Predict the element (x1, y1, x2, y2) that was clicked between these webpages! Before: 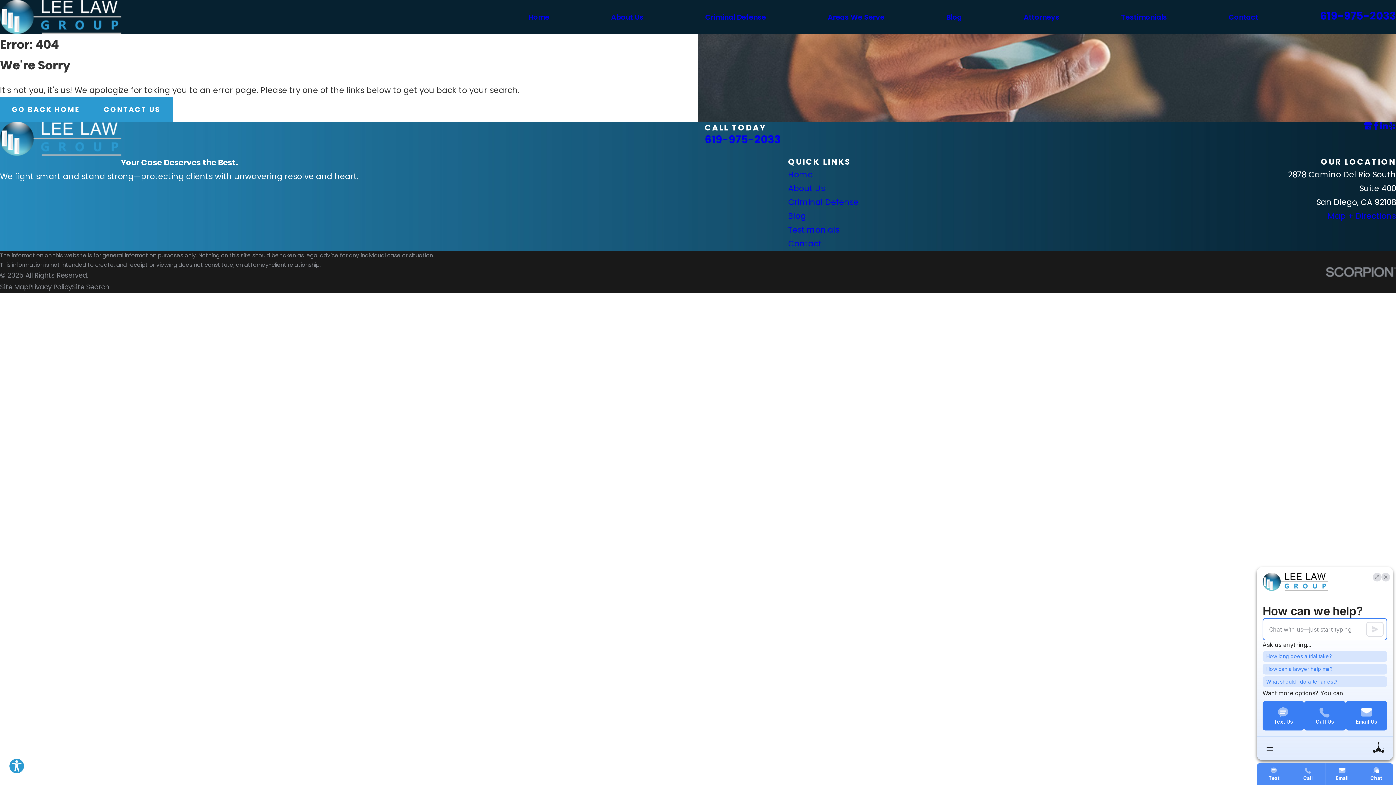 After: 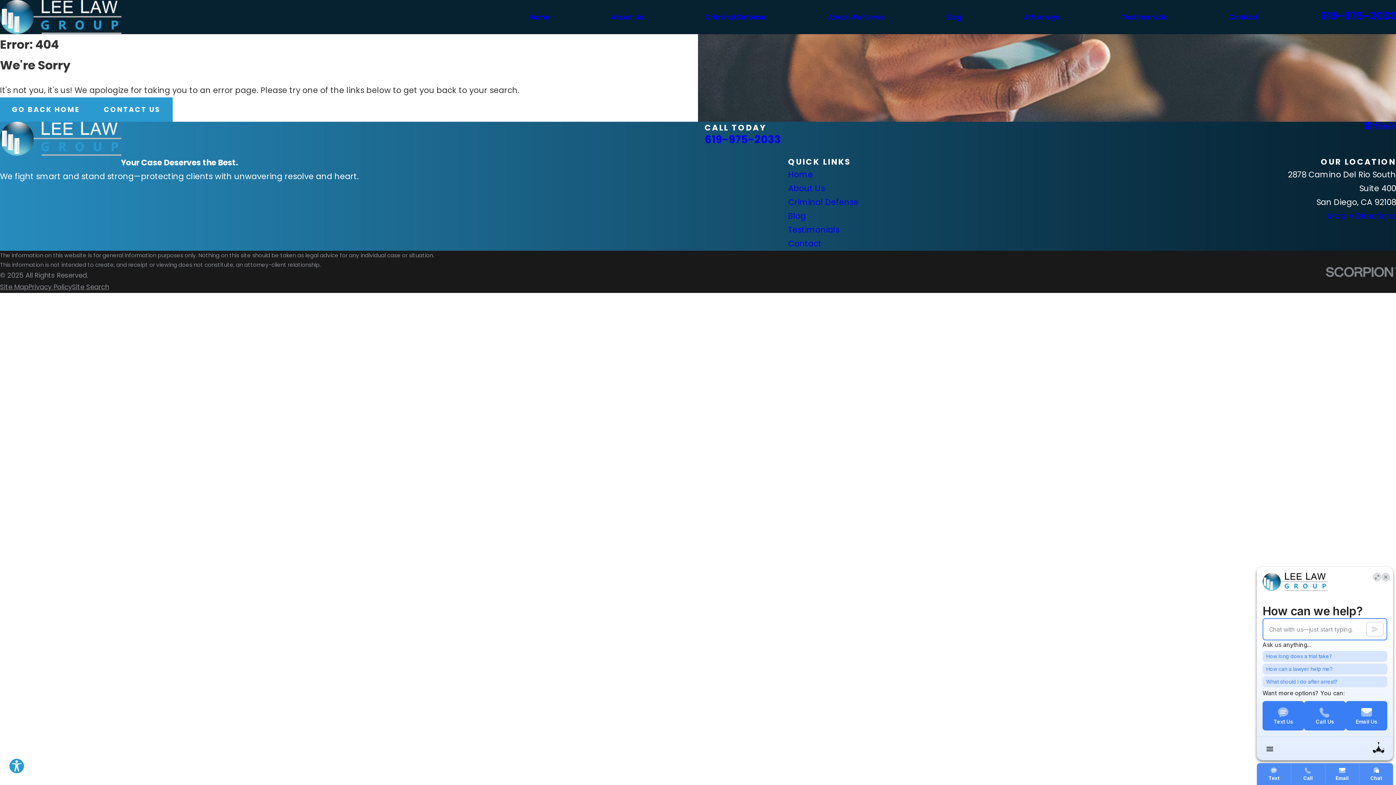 Action: label: 619-975-2033 bbox: (704, 132, 780, 146)